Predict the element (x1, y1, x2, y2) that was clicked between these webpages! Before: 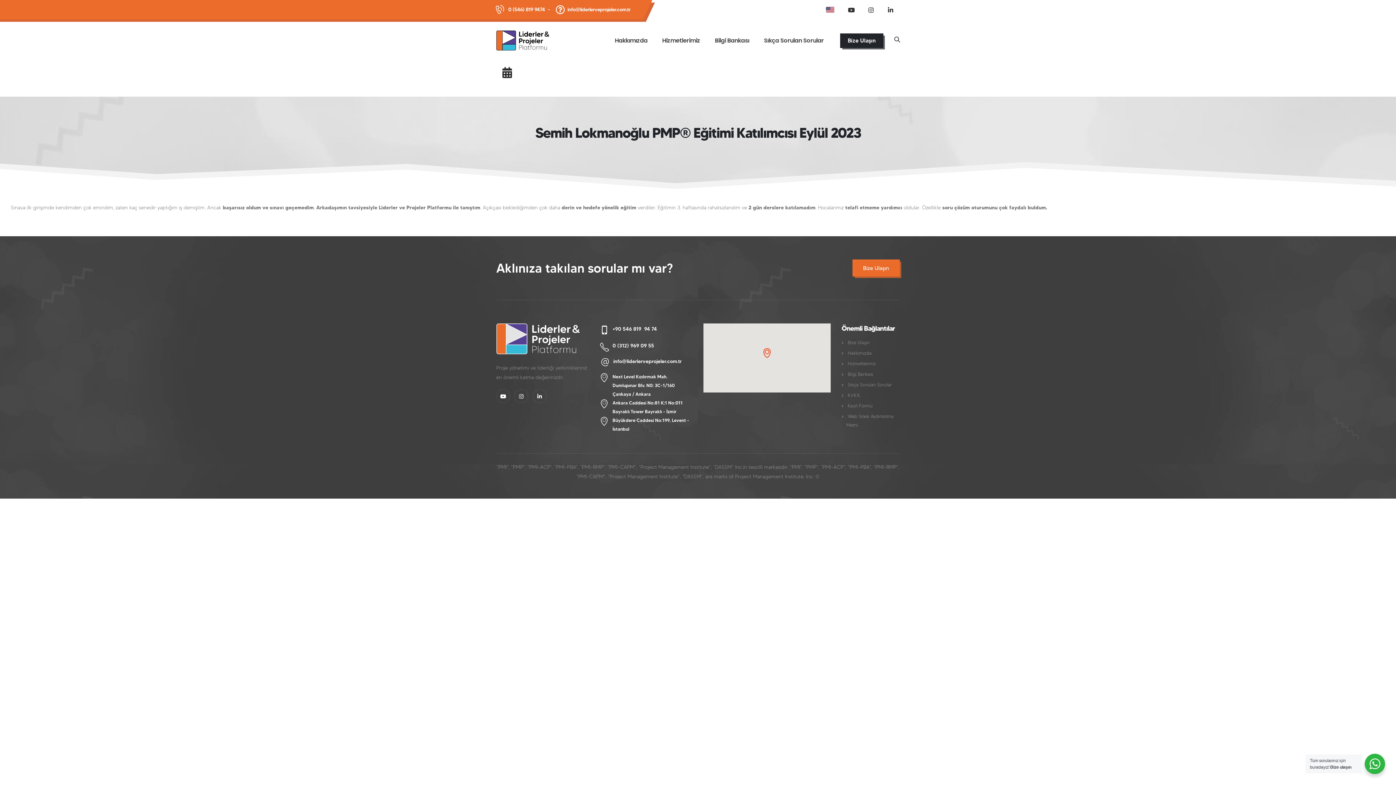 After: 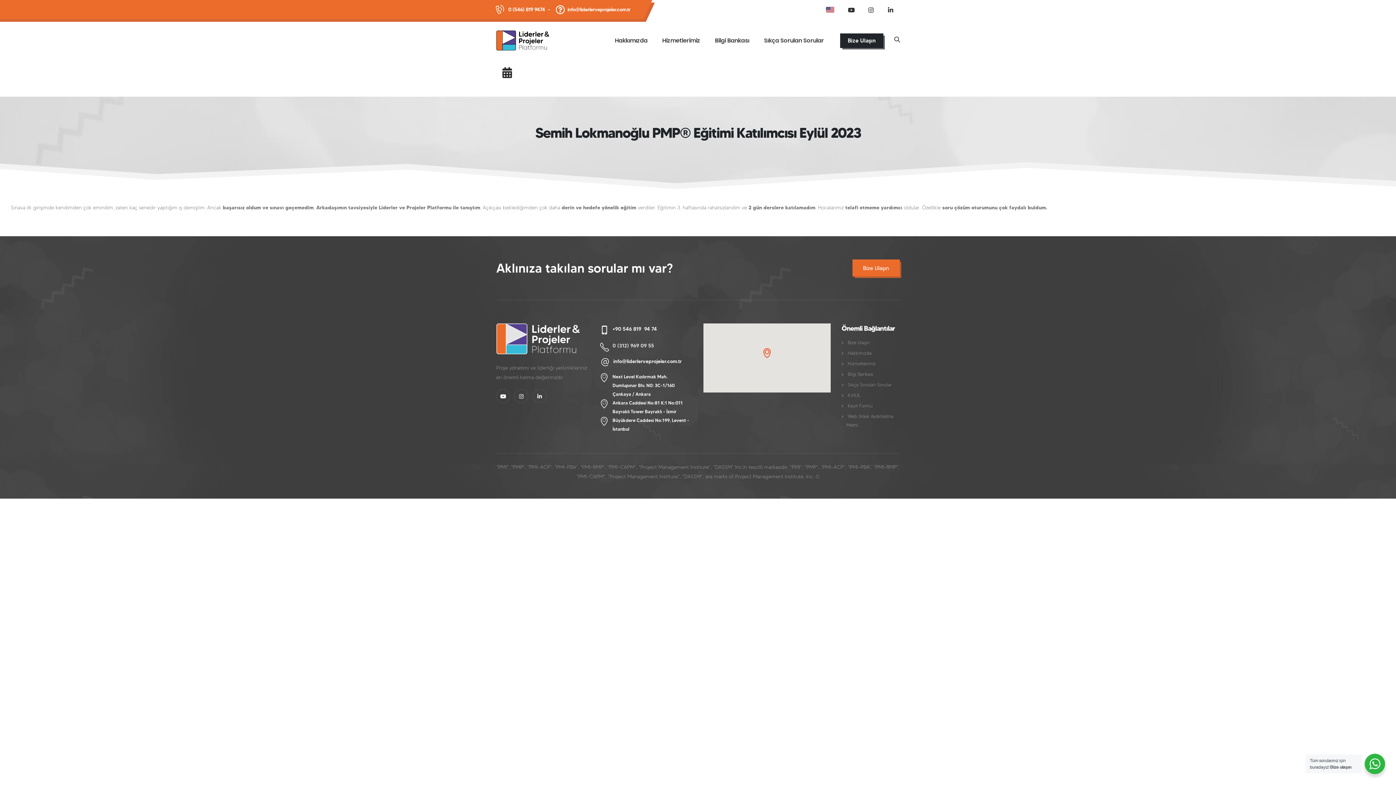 Action: label: 0 (312) 969 09 55 bbox: (600, 340, 692, 351)